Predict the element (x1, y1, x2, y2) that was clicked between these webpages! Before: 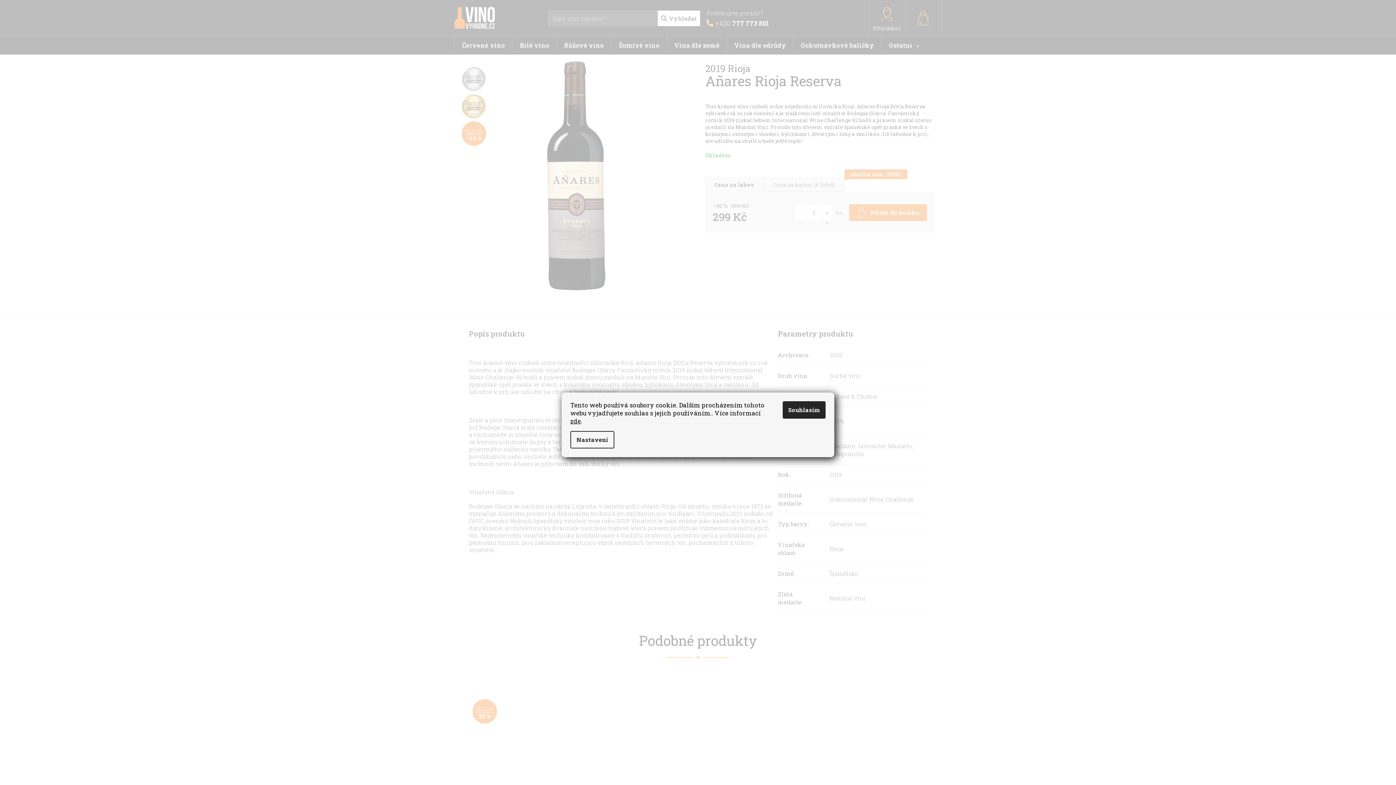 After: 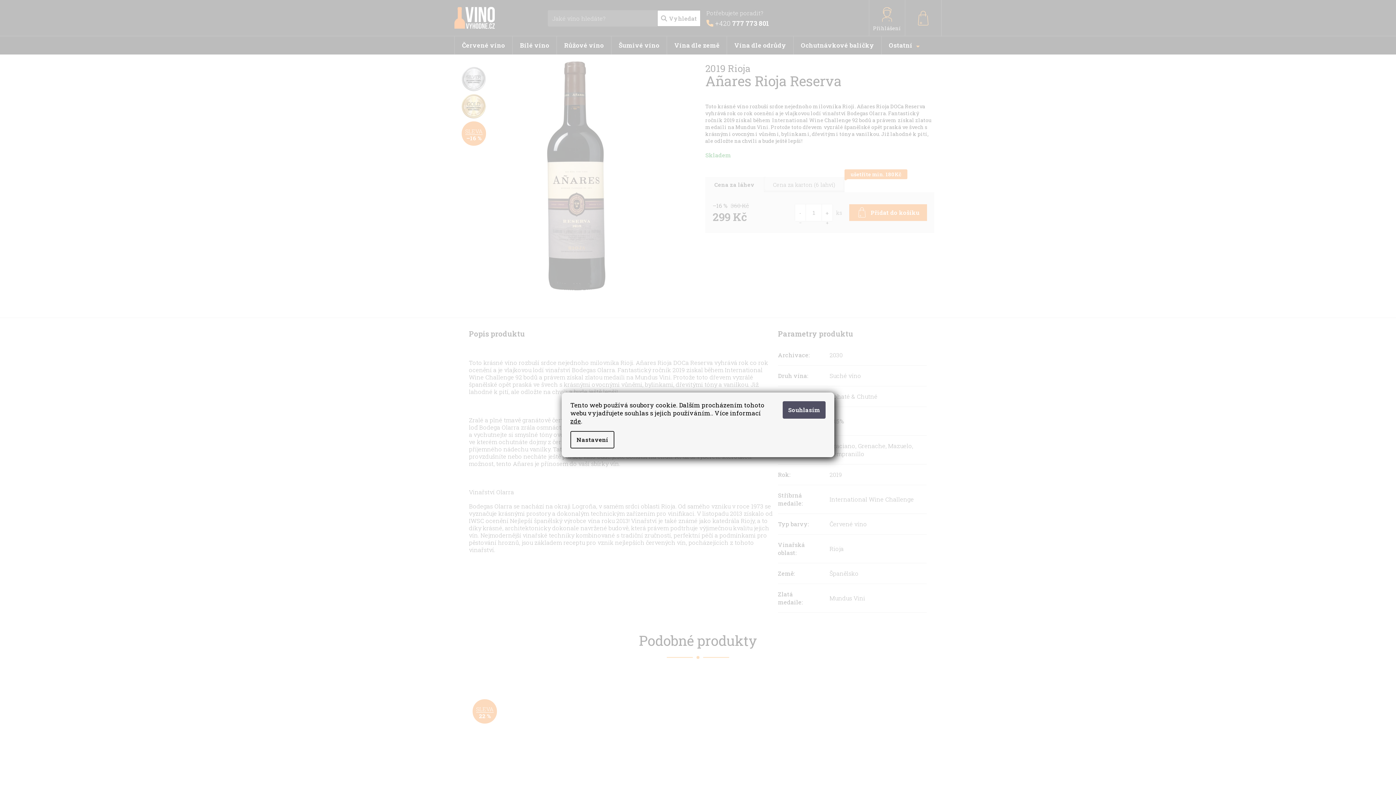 Action: label: Souhlasím bbox: (782, 401, 825, 418)